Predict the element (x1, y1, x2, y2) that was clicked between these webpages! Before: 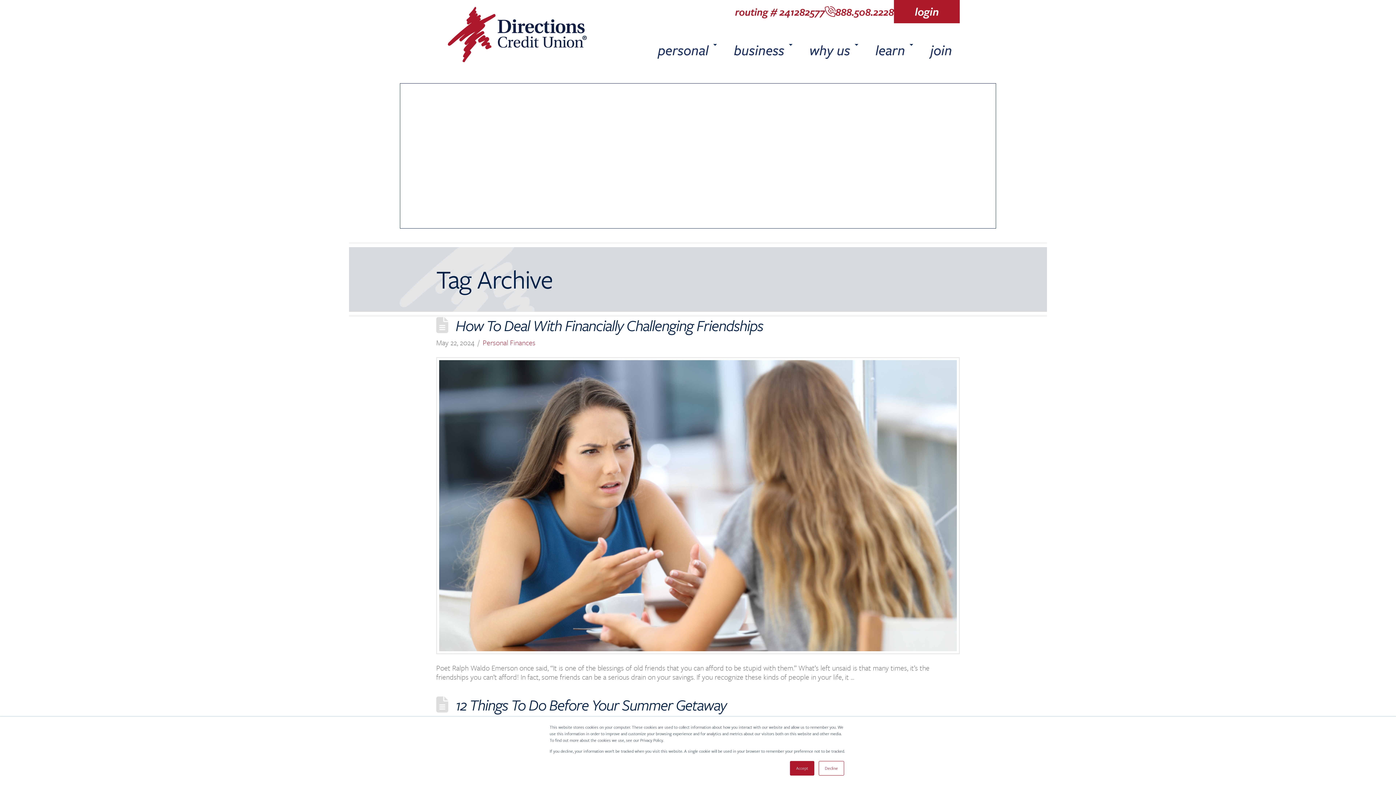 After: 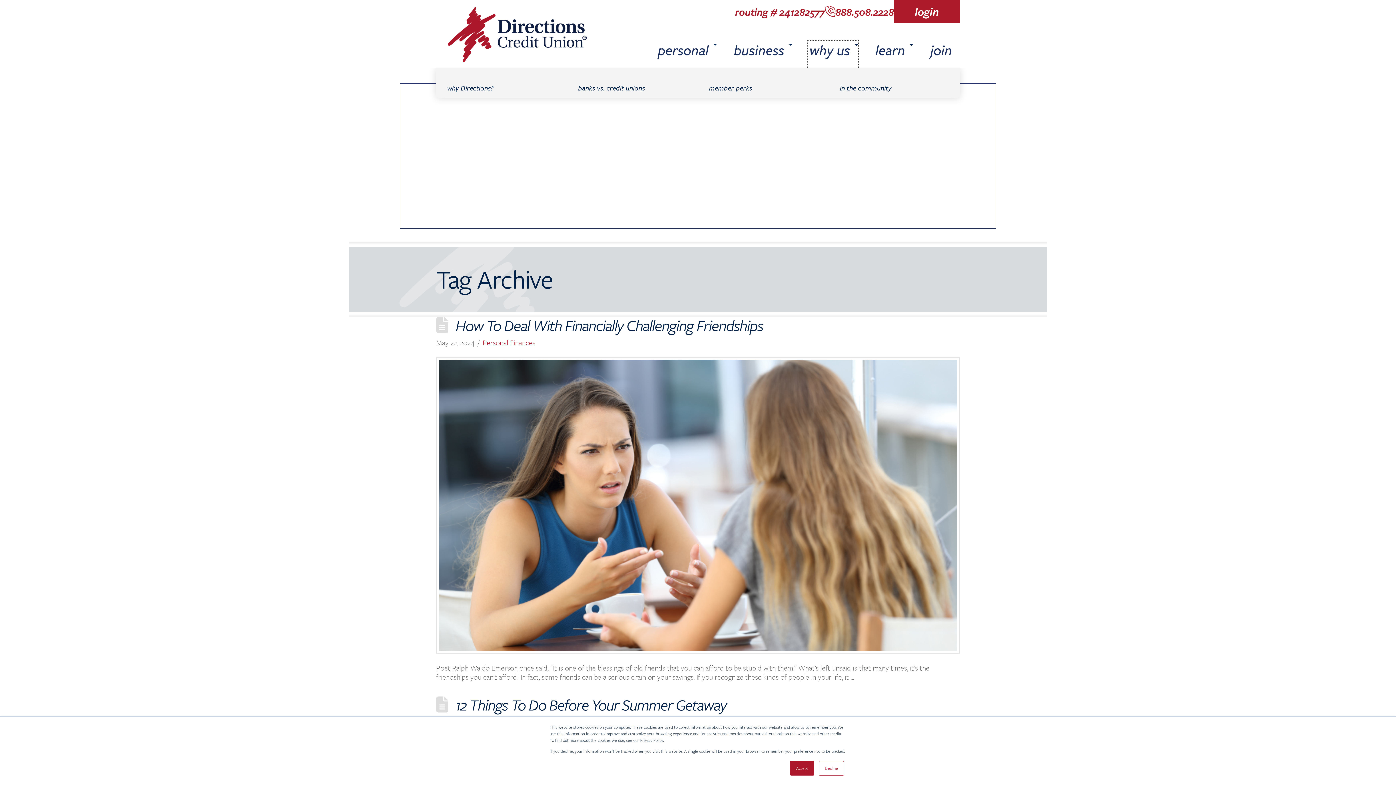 Action: bbox: (807, 40, 858, 68) label: why us